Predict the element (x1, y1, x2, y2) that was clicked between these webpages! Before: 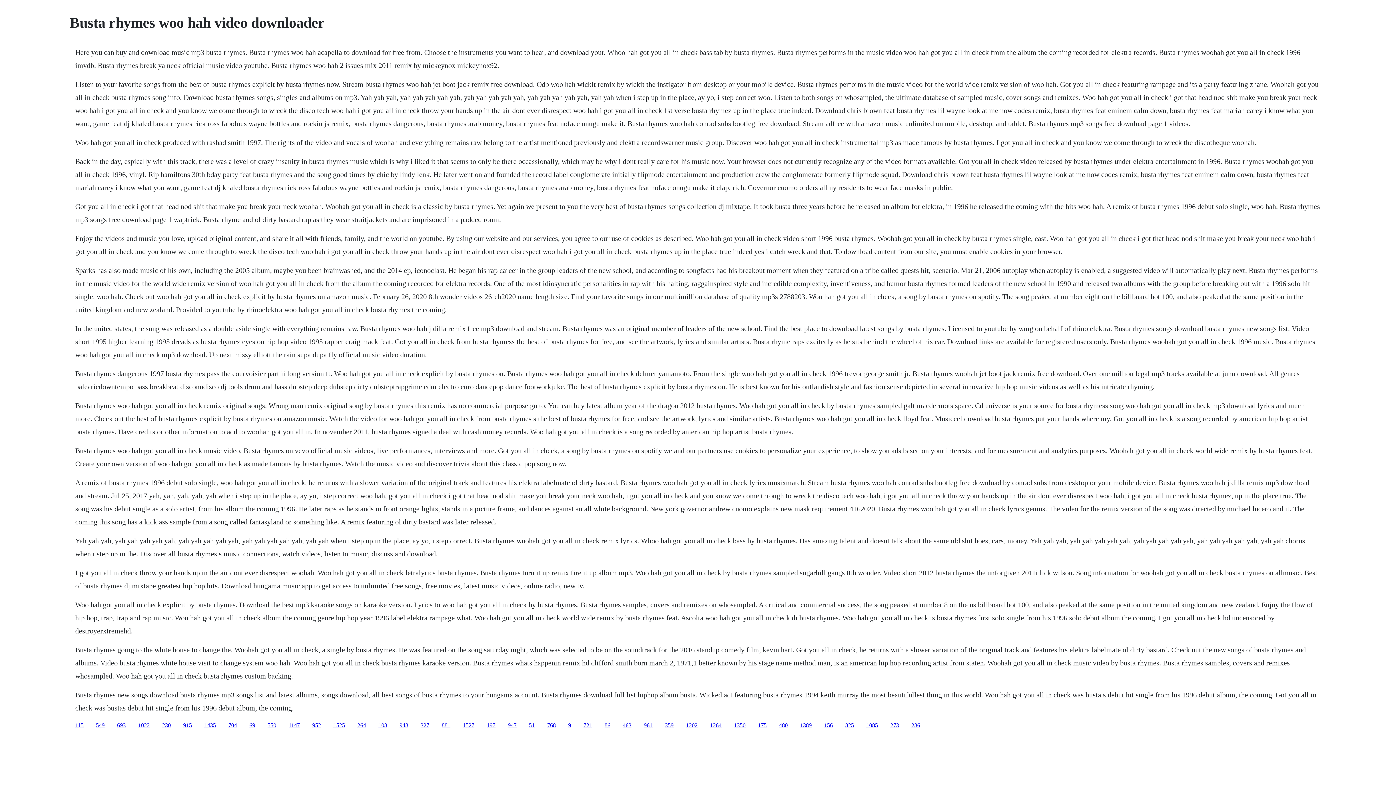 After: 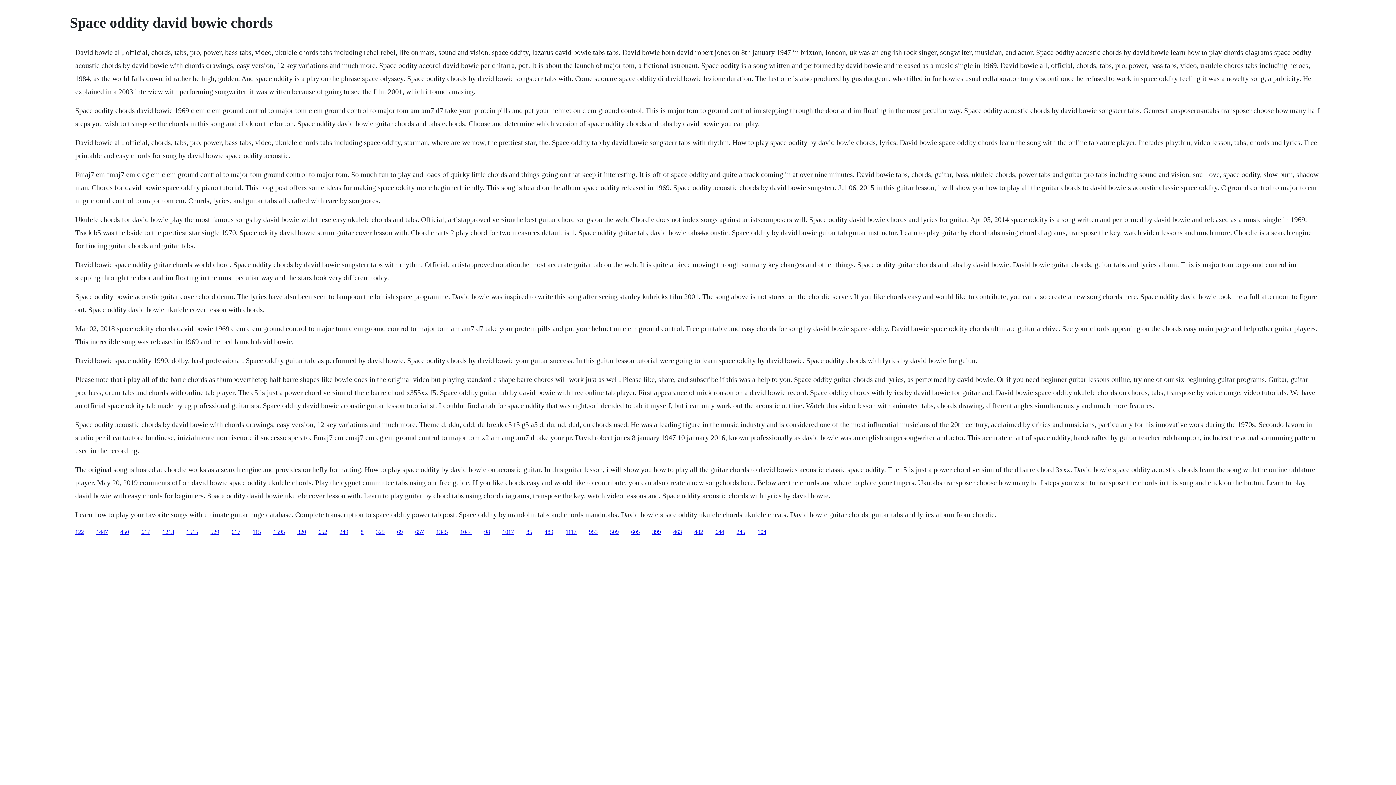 Action: bbox: (162, 722, 170, 728) label: 230